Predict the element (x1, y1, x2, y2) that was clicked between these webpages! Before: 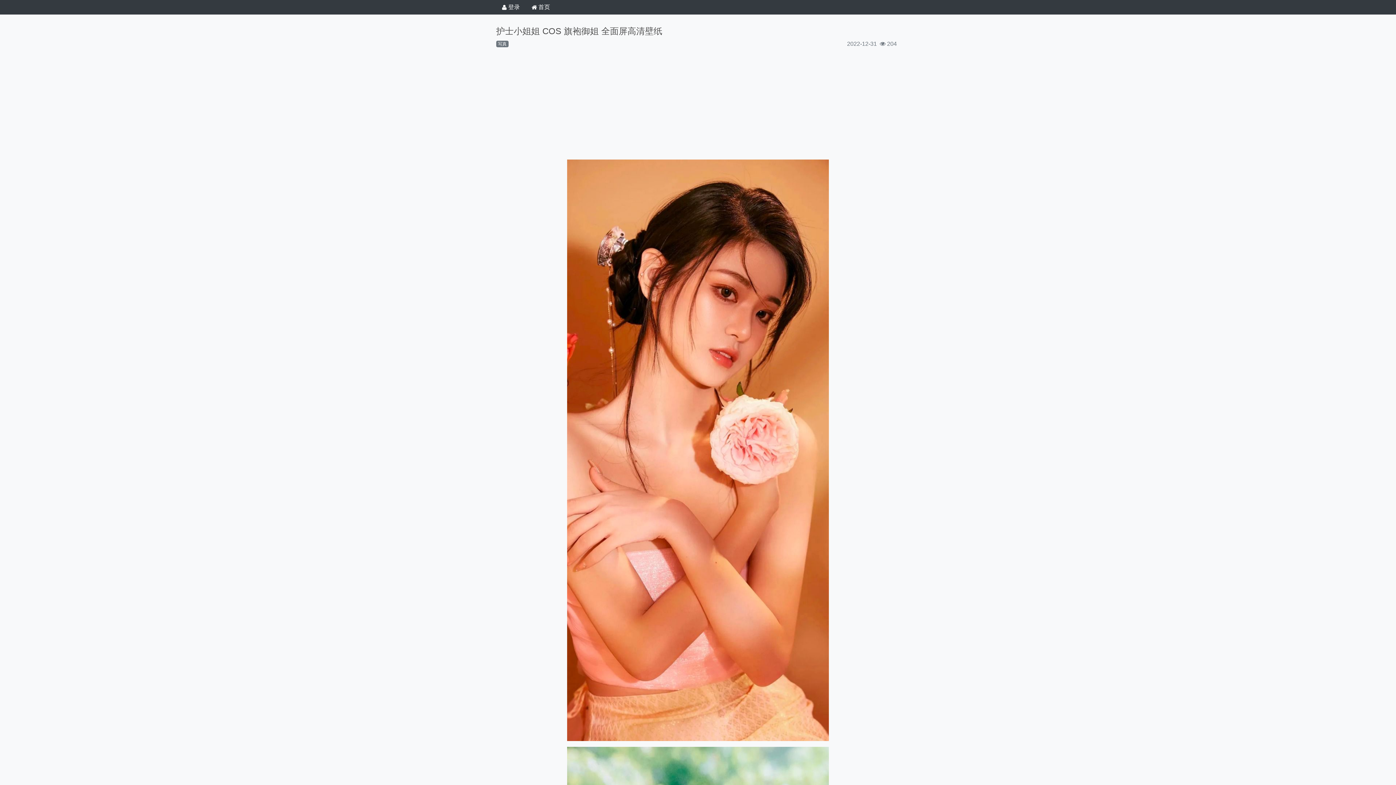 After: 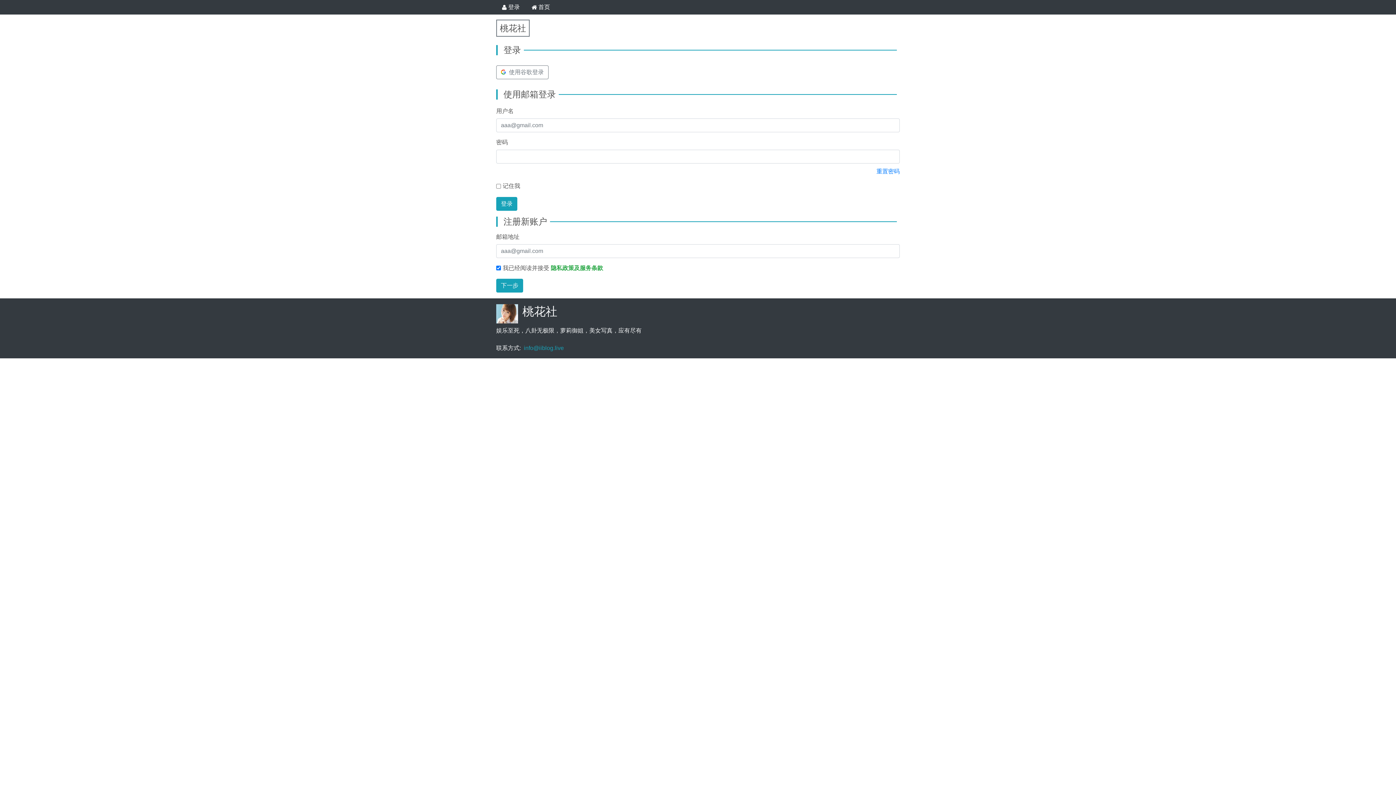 Action: label: 登录 bbox: (496, 0, 525, 14)